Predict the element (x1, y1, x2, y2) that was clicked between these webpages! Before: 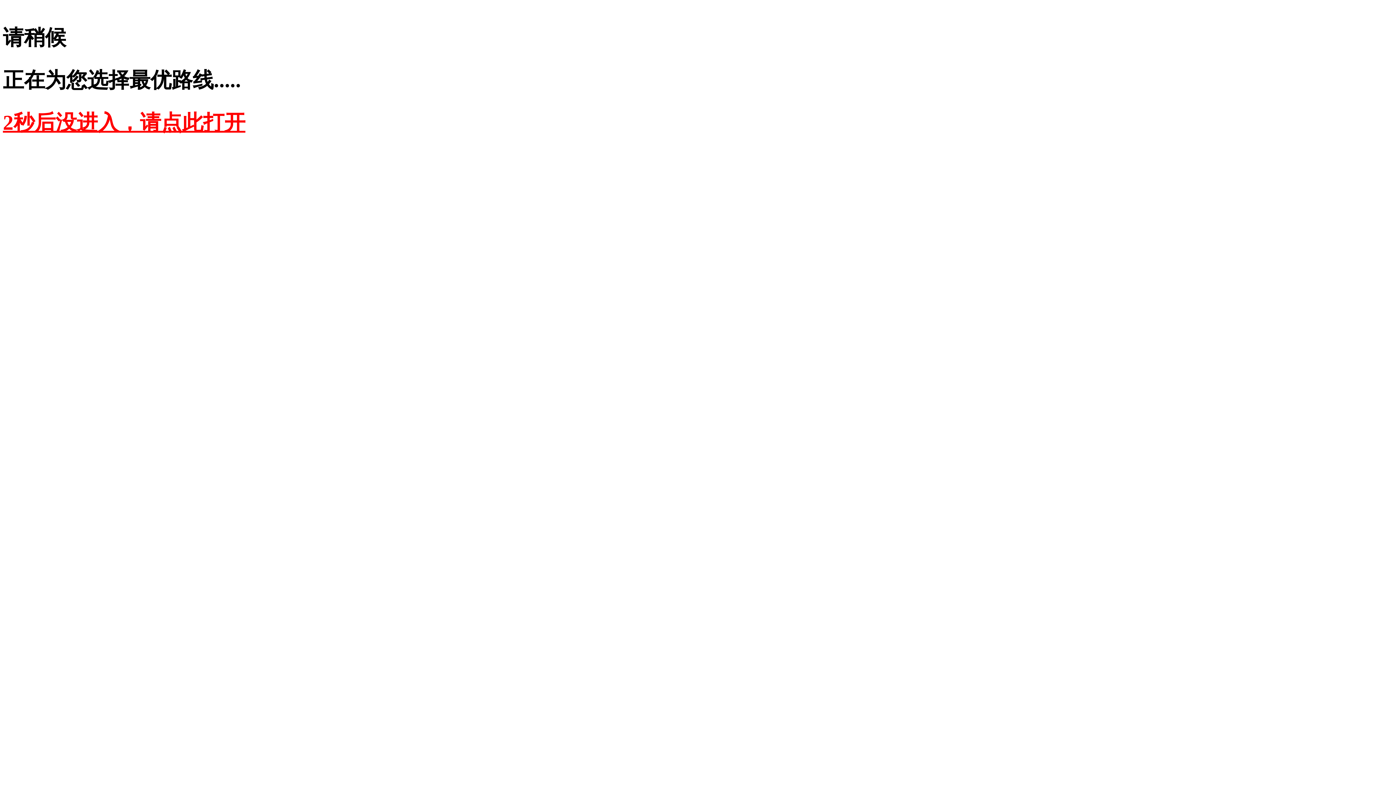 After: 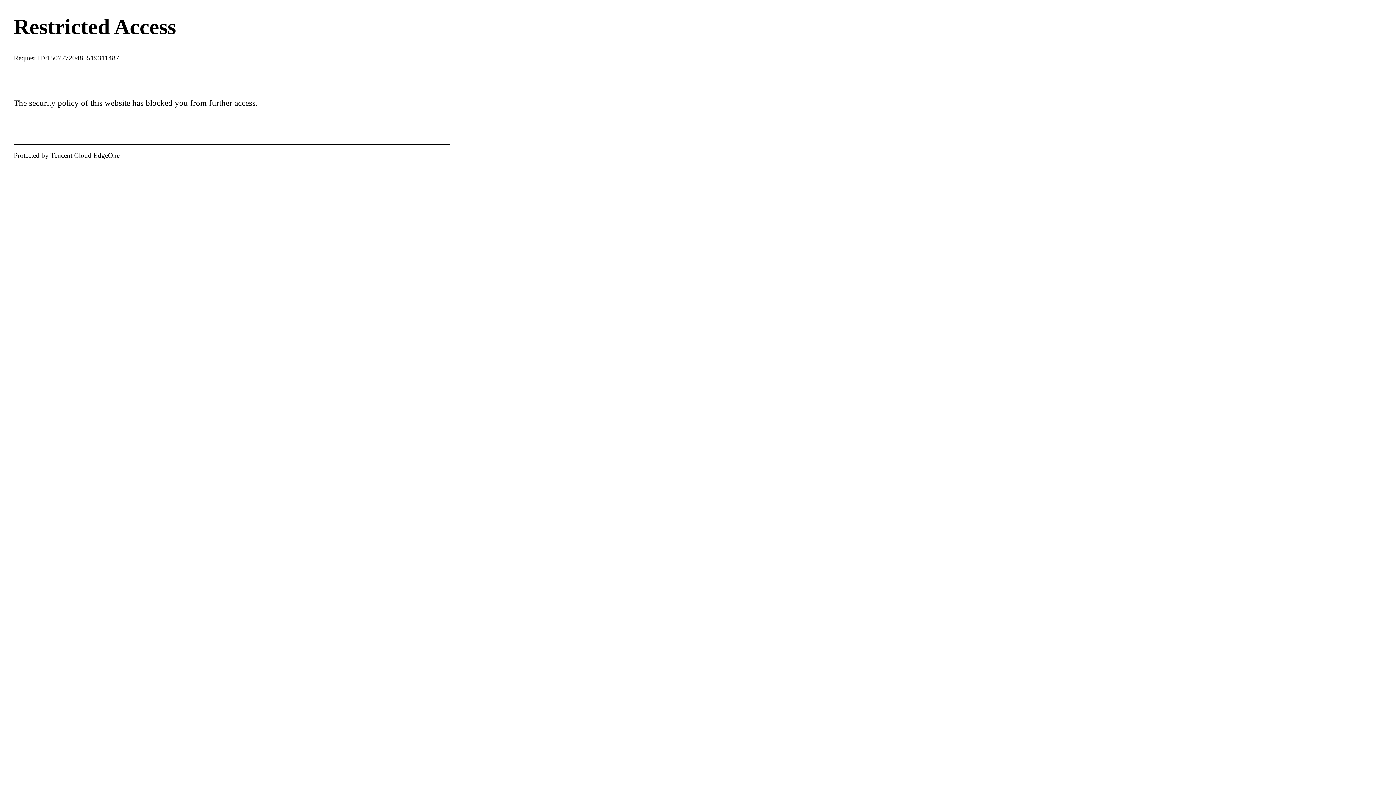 Action: bbox: (2, 110, 245, 134) label: 2秒后没进入，请点此打开